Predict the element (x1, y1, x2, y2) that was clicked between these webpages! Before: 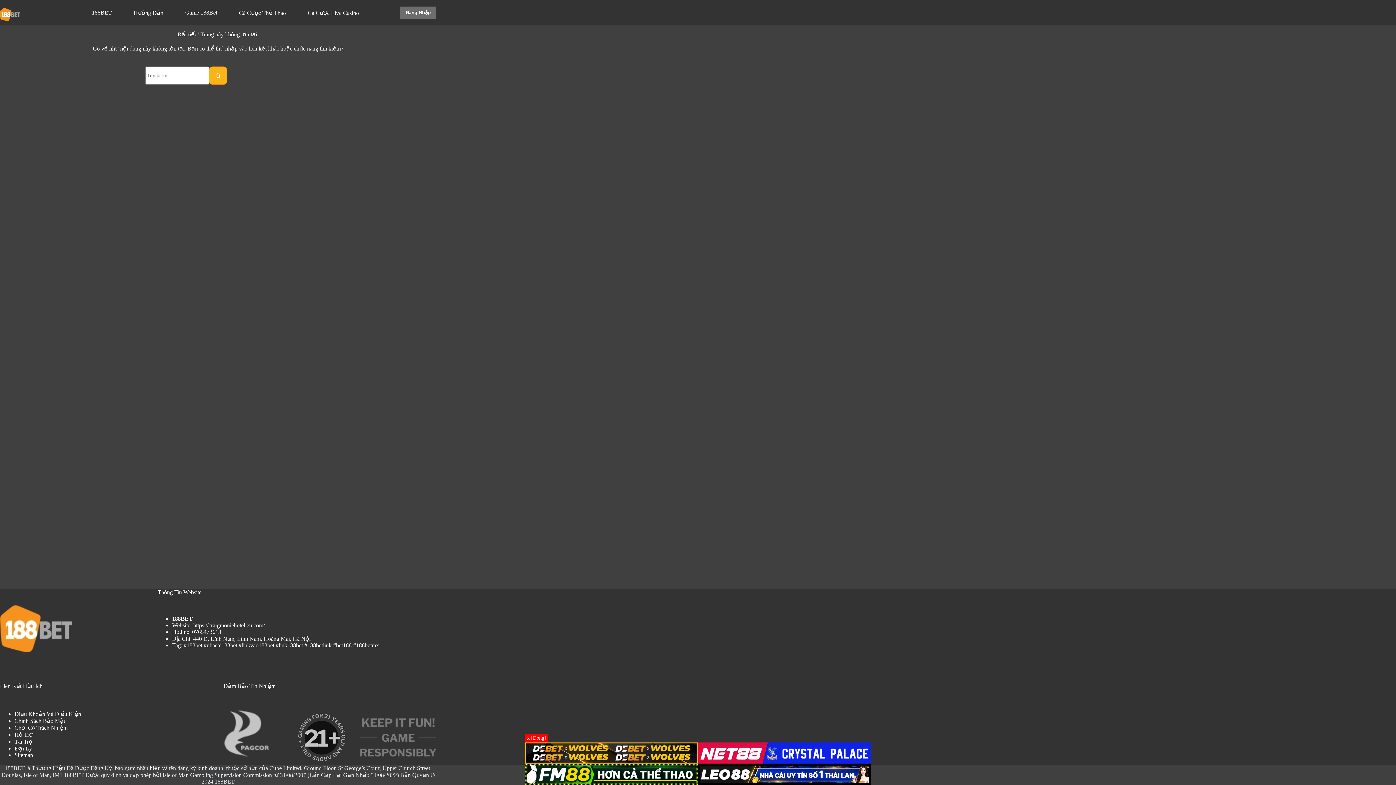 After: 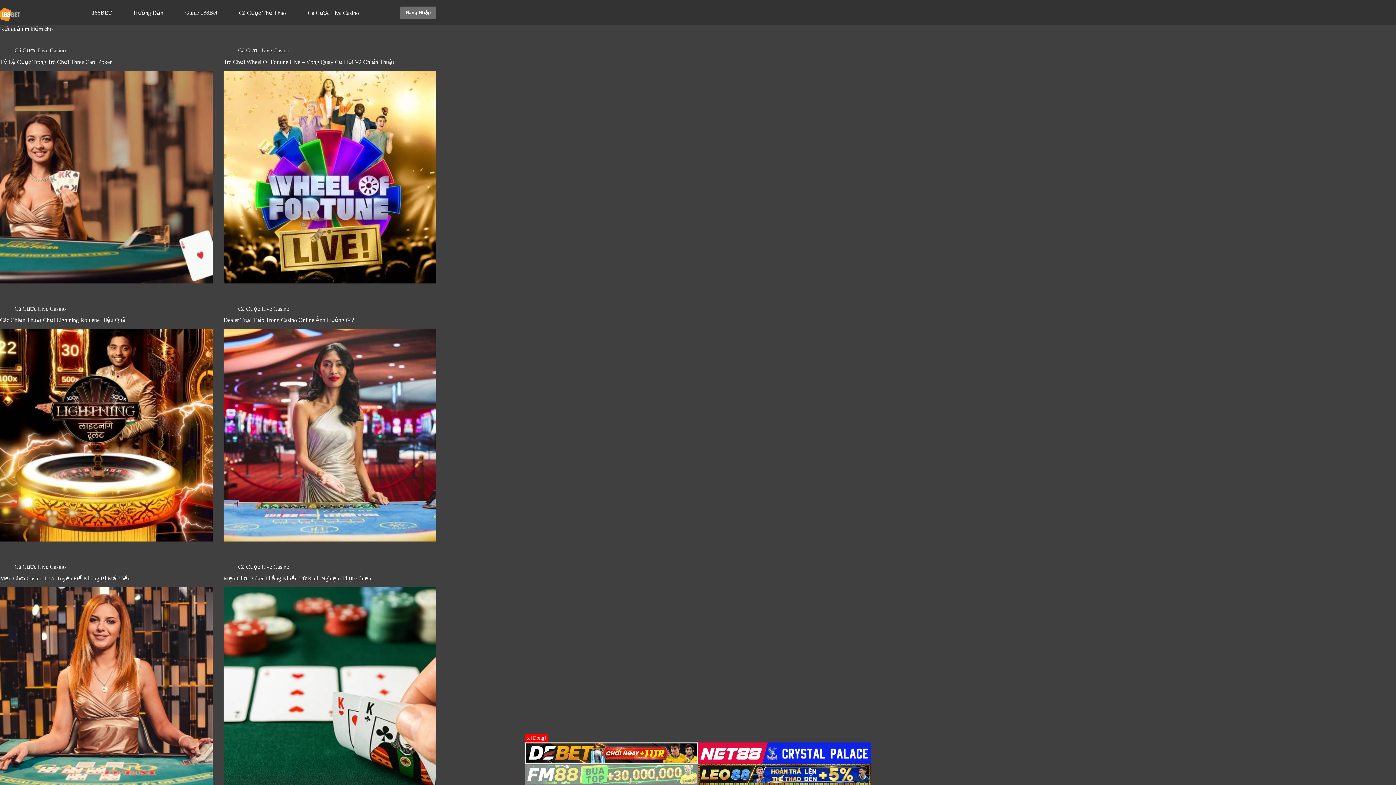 Action: label: Nút tìm kiếm bbox: (209, 66, 227, 84)